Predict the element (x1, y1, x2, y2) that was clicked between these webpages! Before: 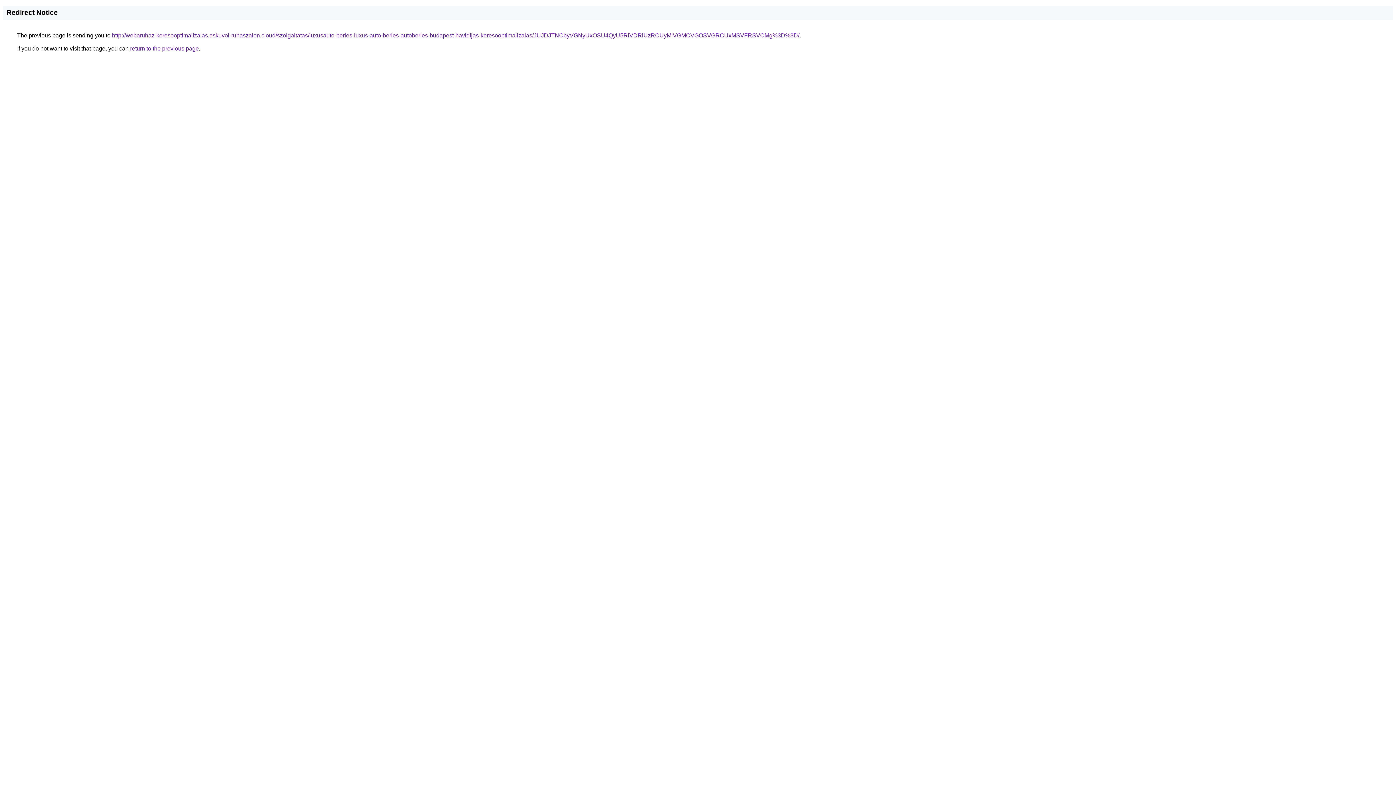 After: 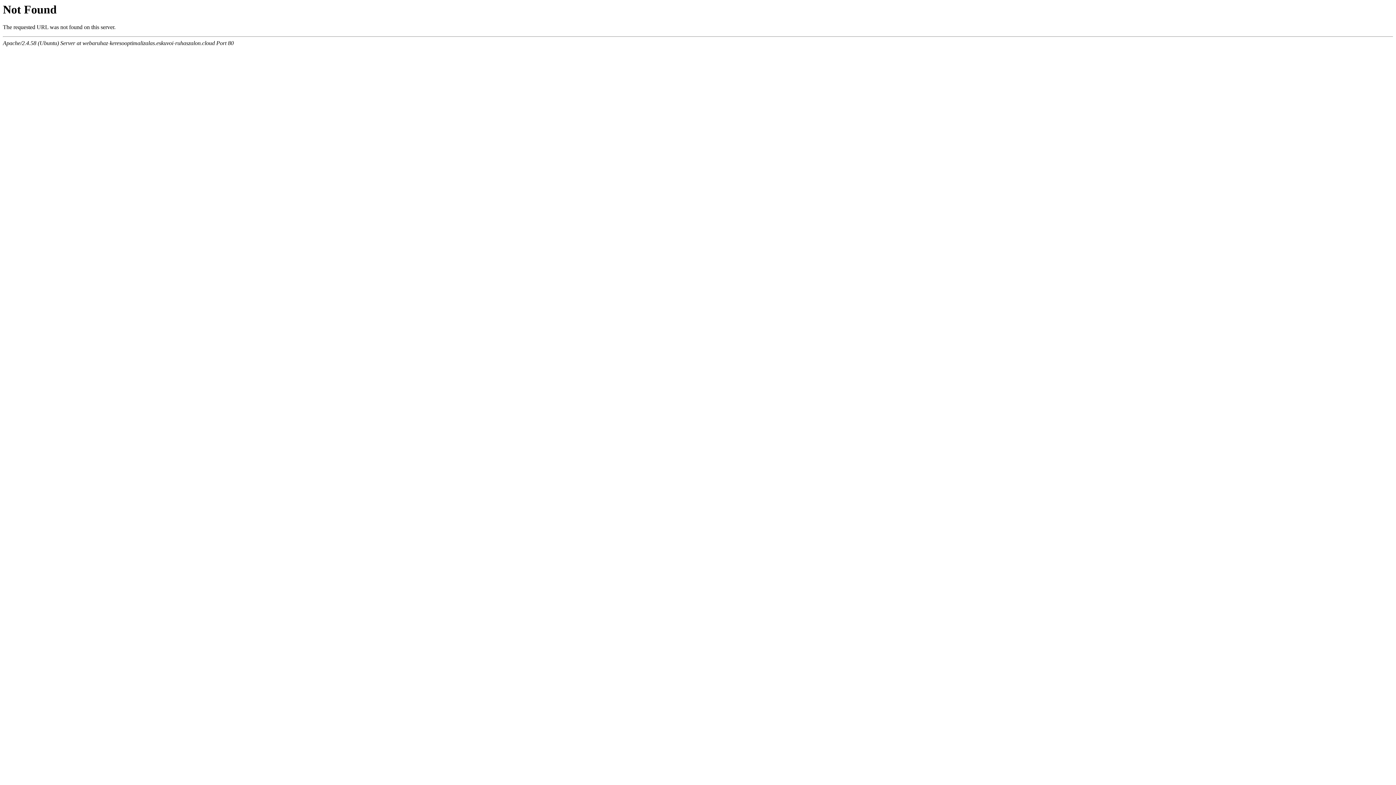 Action: label: http://webaruhaz-keresooptimalizalas.eskuvoi-ruhaszalon.cloud/szolgaltatas/luxusauto-berles-luxus-auto-berles-autoberles-budapest-havidijas-keresooptimalizalas/JUJDJTNCbyVGNyUxOSU4QyU5RiVDRiUzRCUyMiVGMCVGOSVGRCUxMSVFRSVCMg%3D%3D/ bbox: (112, 32, 799, 38)